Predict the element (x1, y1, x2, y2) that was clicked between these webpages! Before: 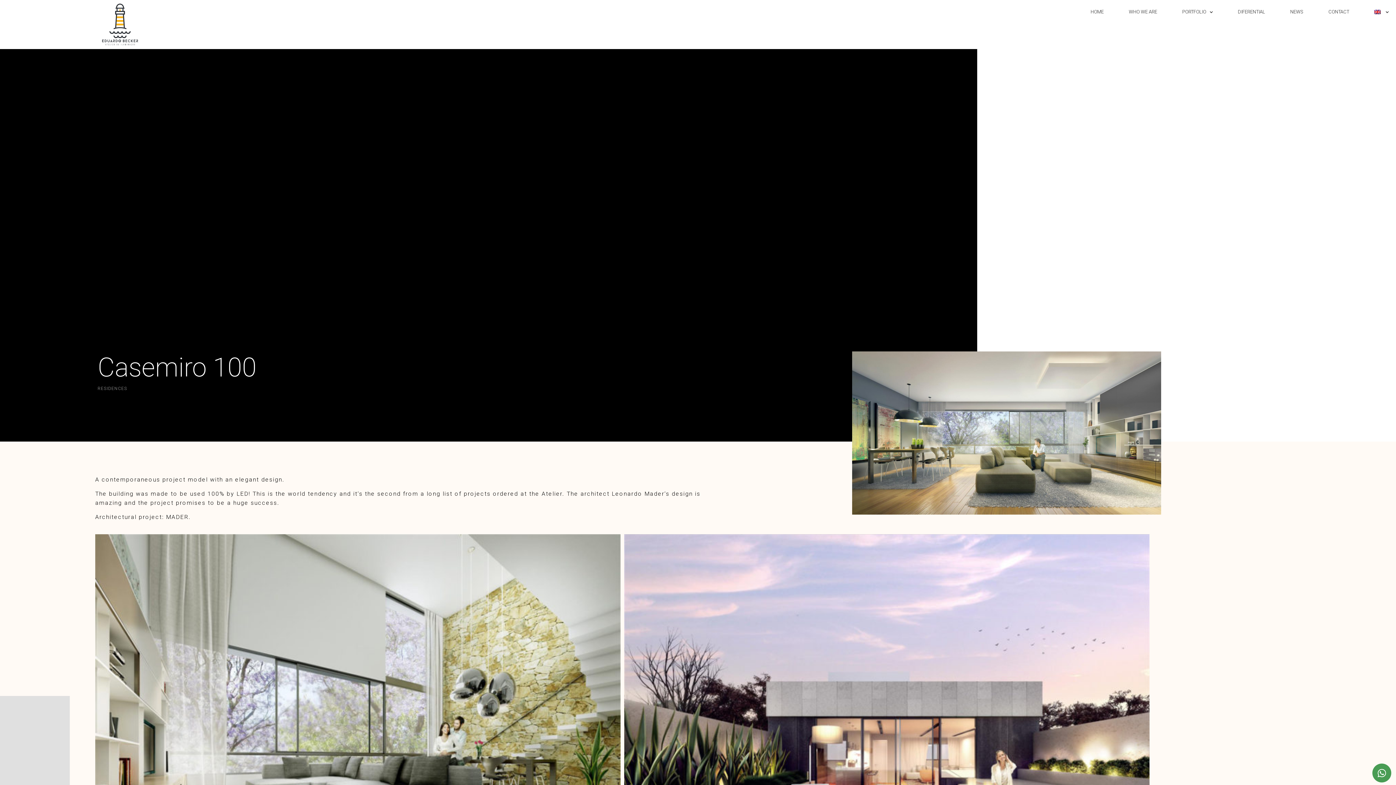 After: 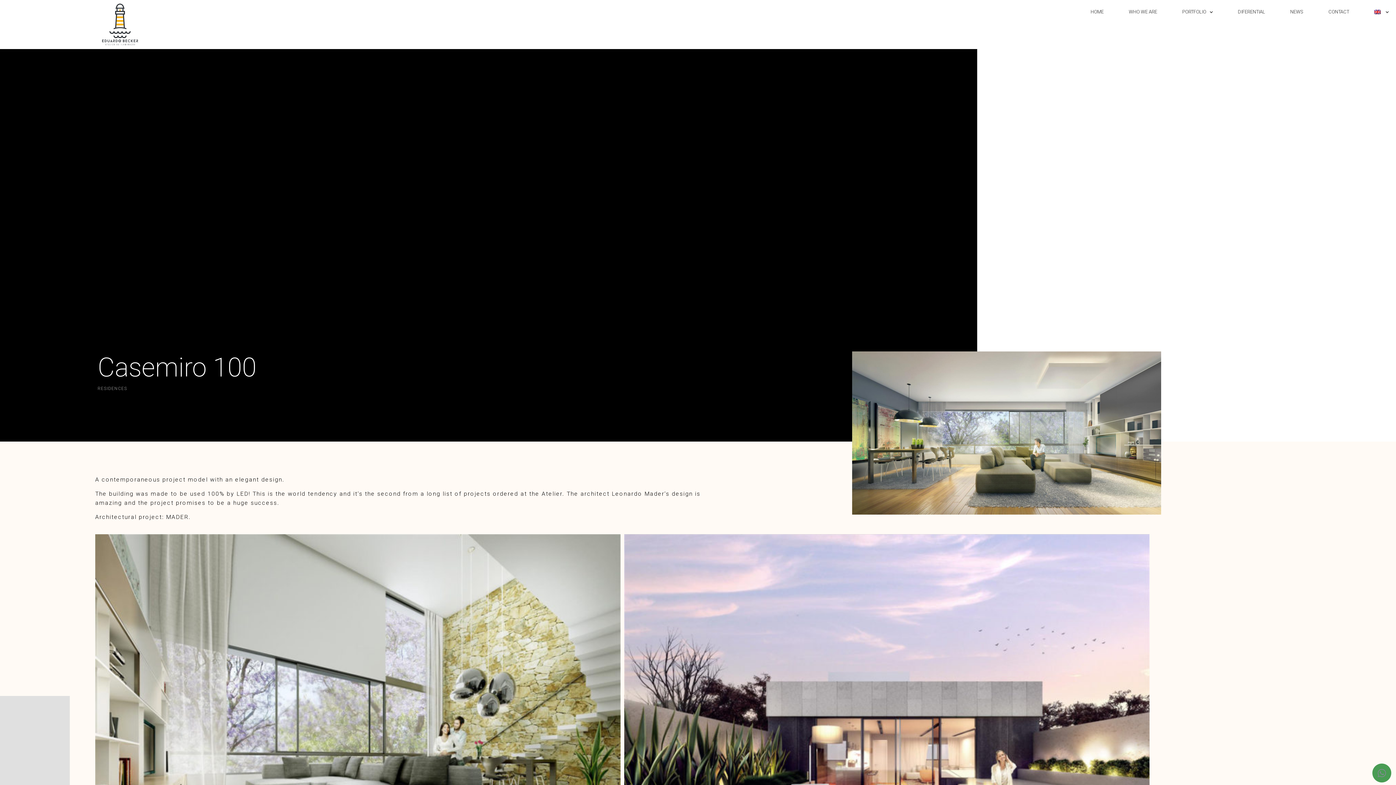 Action: bbox: (1372, 764, 1391, 782)